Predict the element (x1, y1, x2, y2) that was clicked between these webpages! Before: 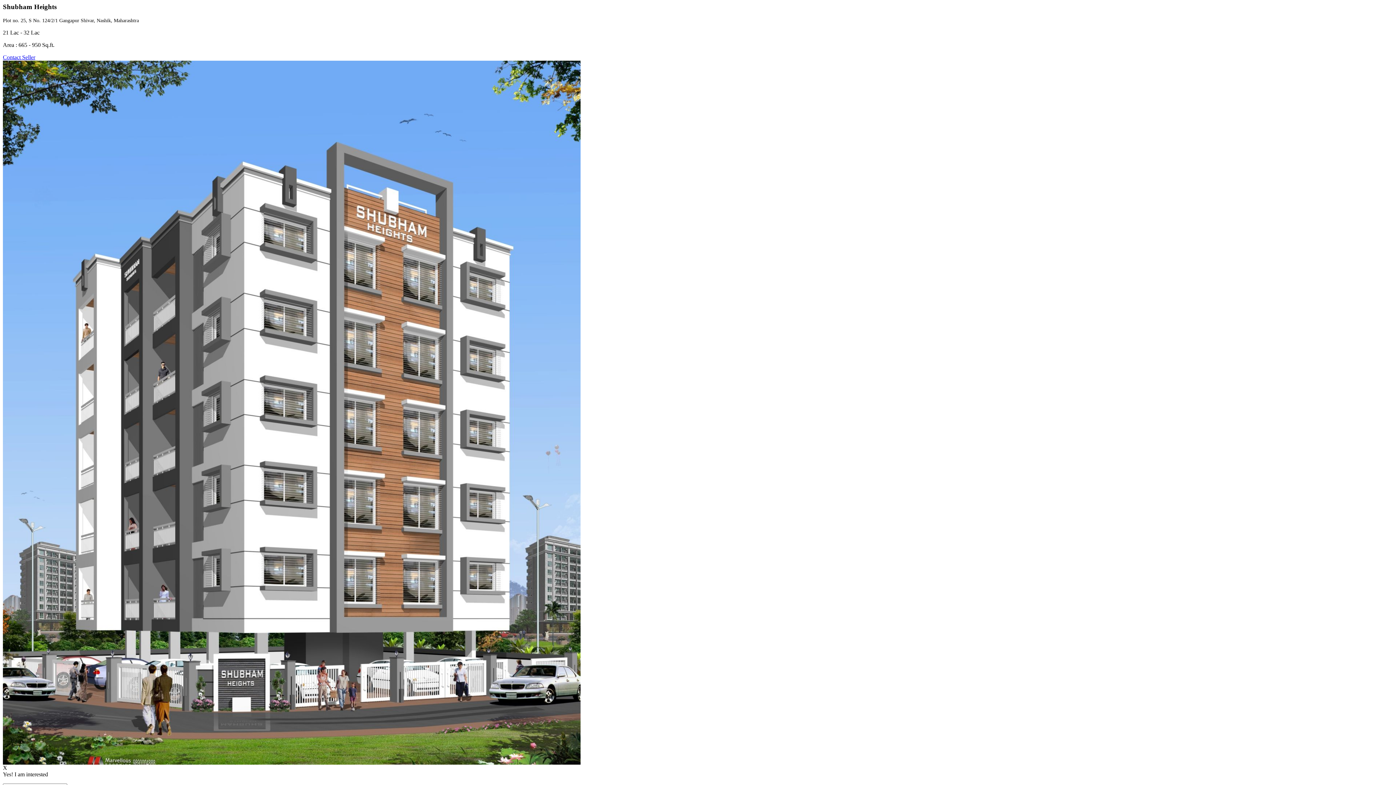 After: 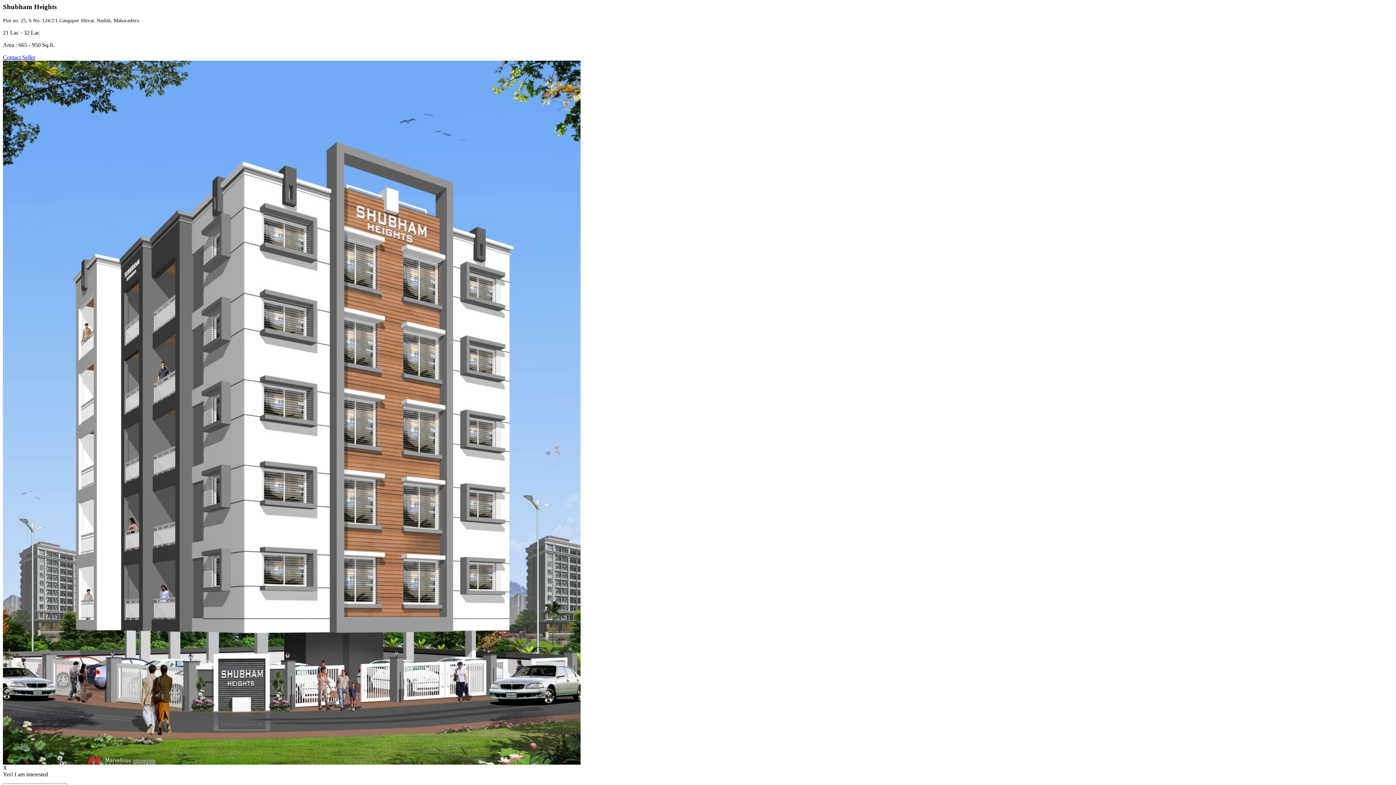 Action: bbox: (2, 759, 580, 766)